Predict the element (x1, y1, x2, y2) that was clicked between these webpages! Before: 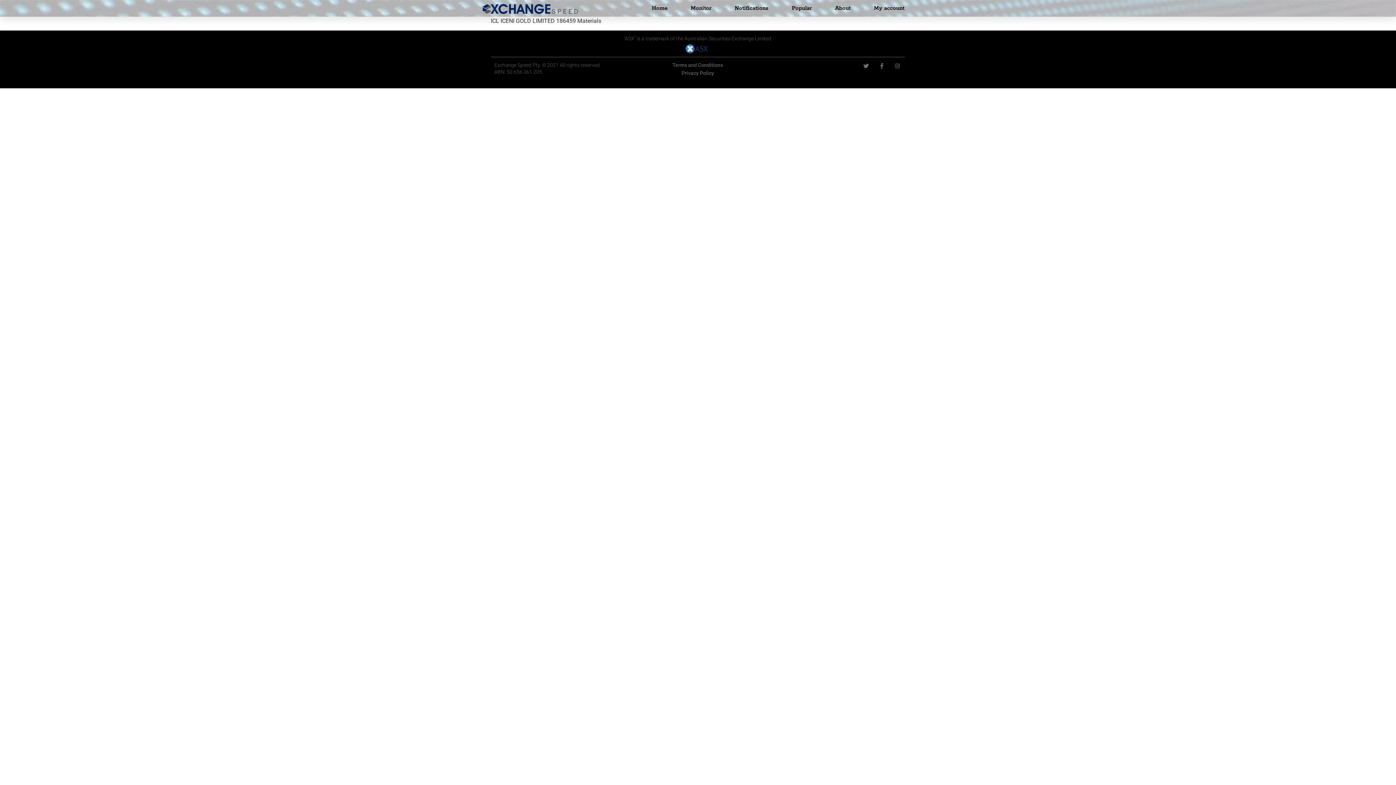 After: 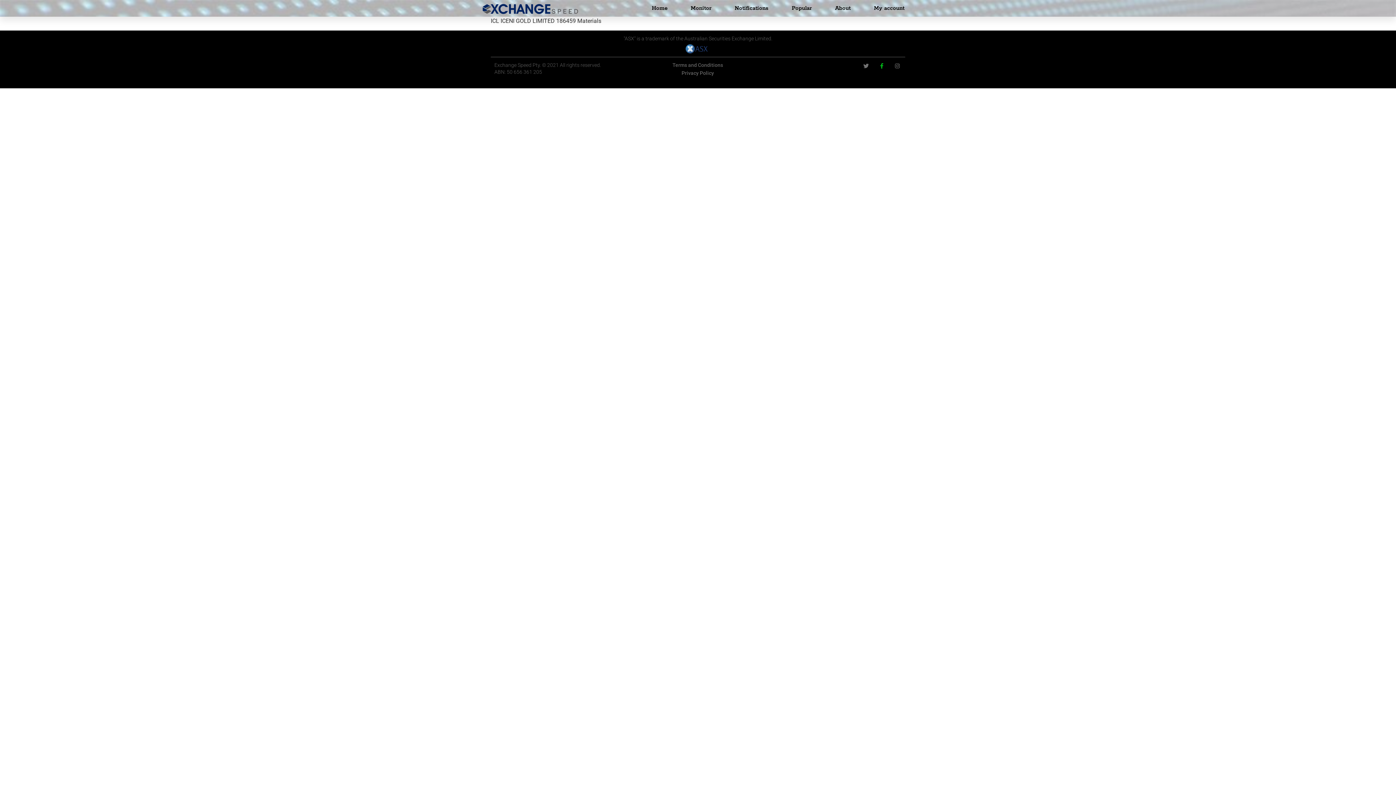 Action: bbox: (879, 63, 884, 68) label: Facebook-f